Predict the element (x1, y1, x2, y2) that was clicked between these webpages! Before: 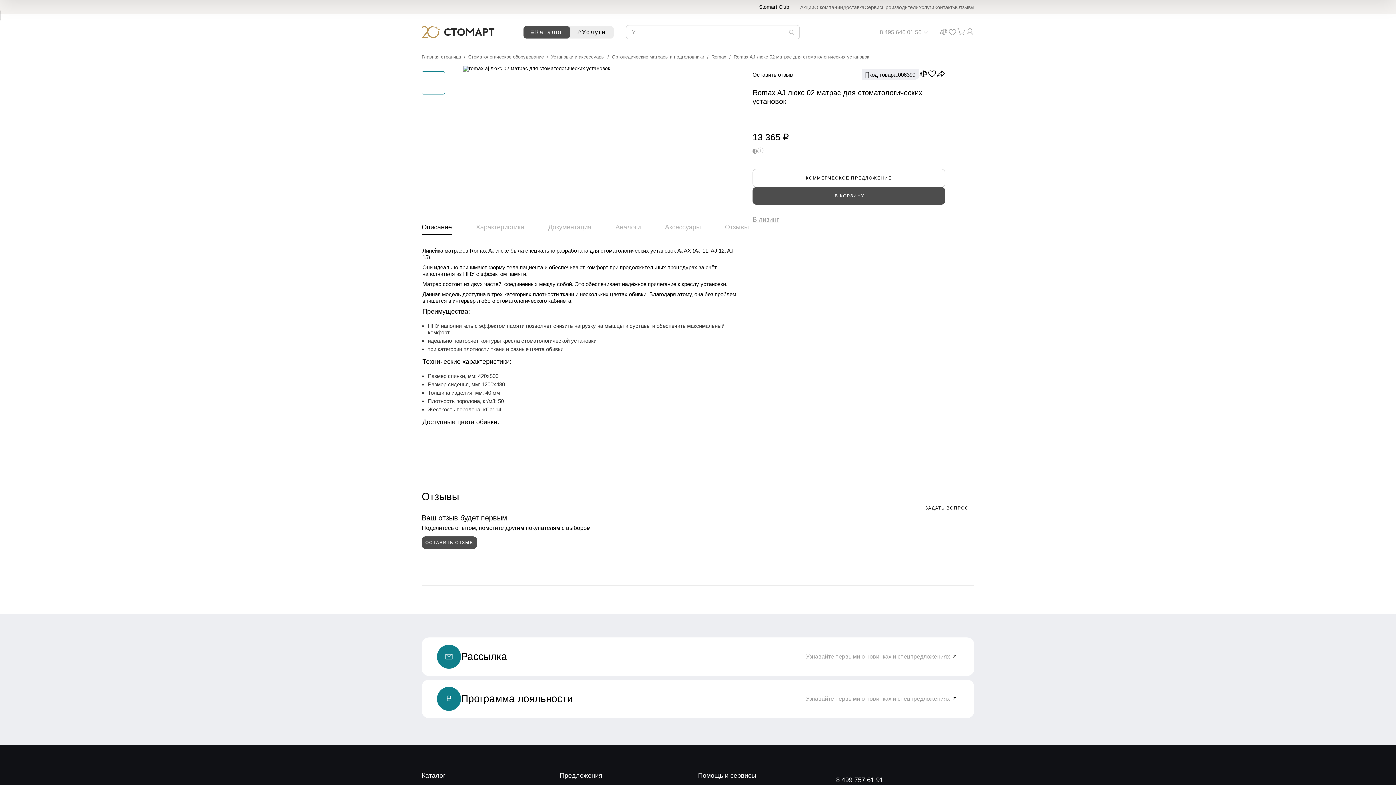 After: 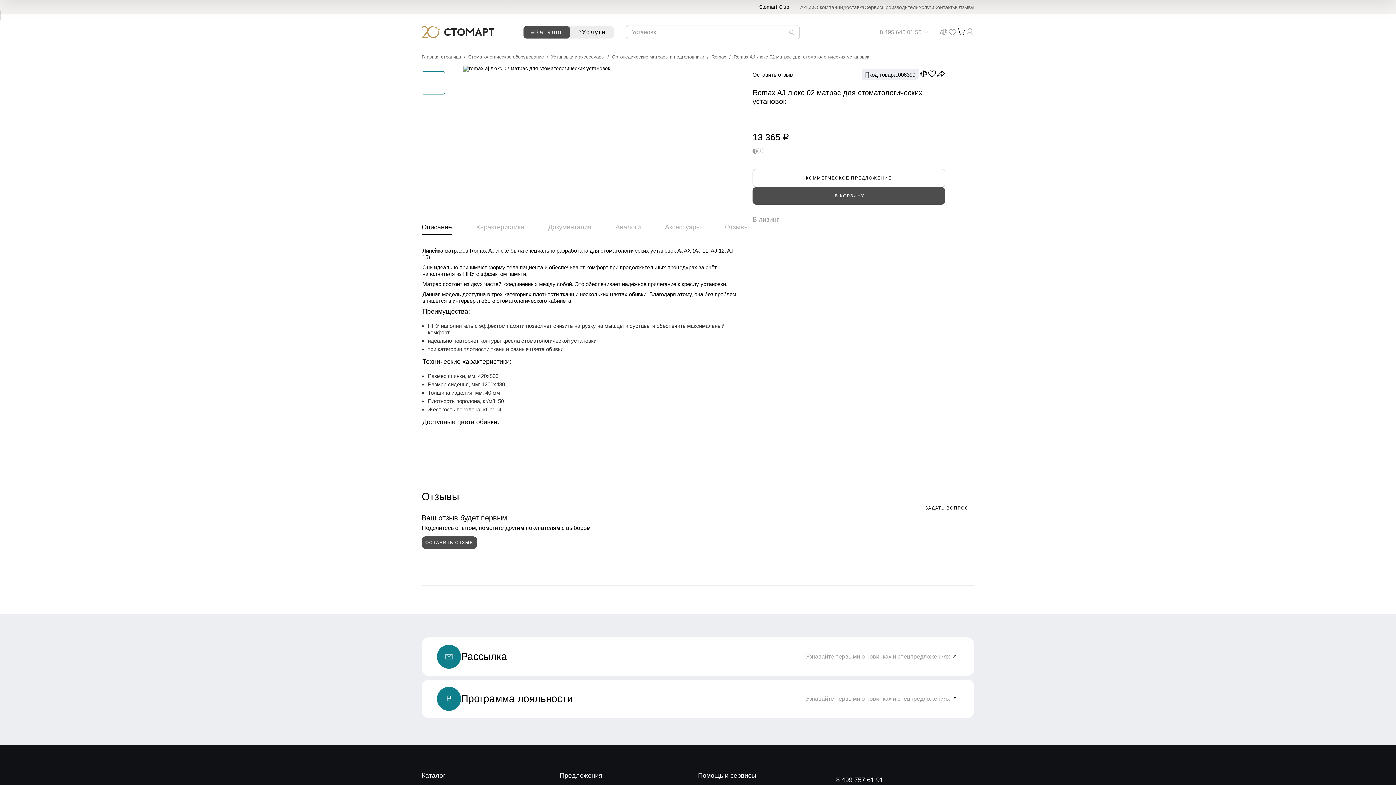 Action: bbox: (957, 27, 965, 37)